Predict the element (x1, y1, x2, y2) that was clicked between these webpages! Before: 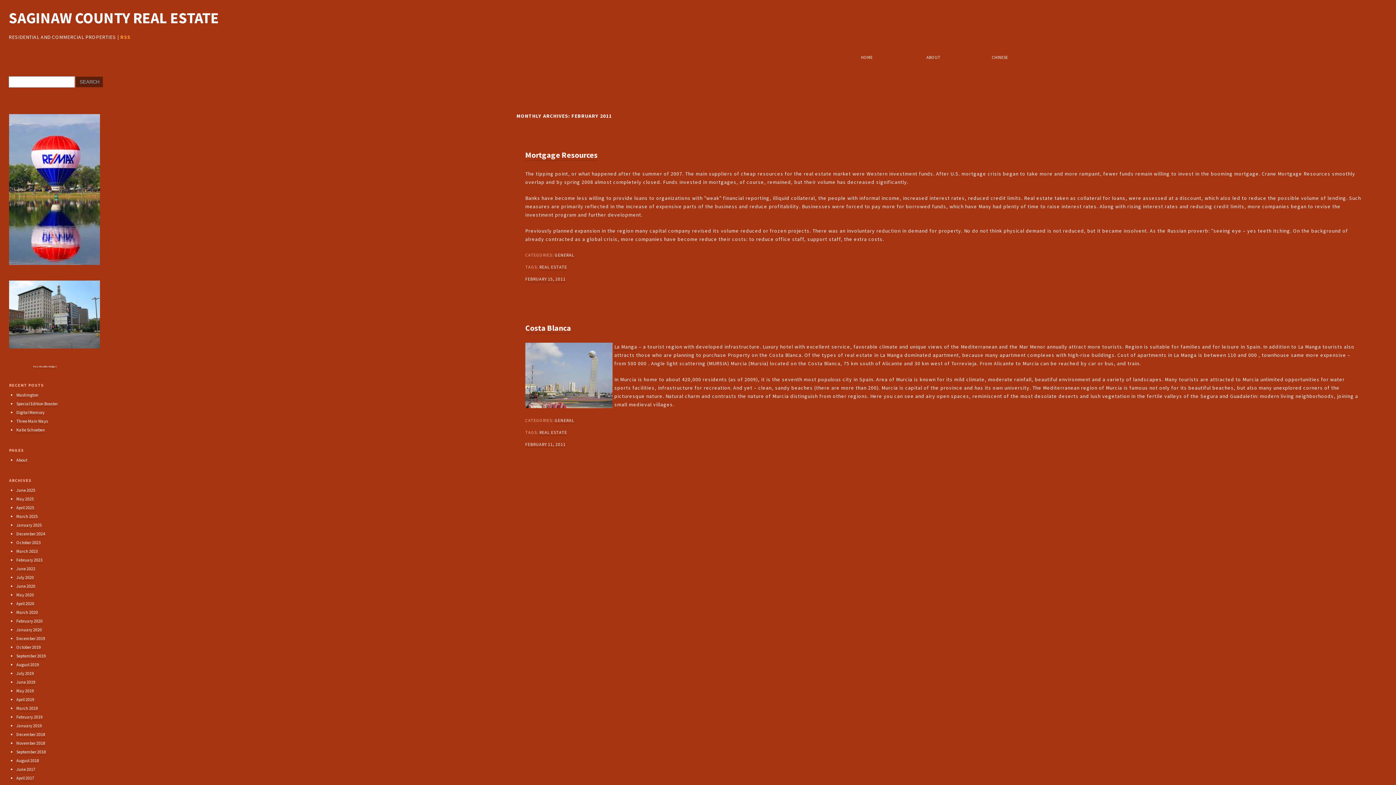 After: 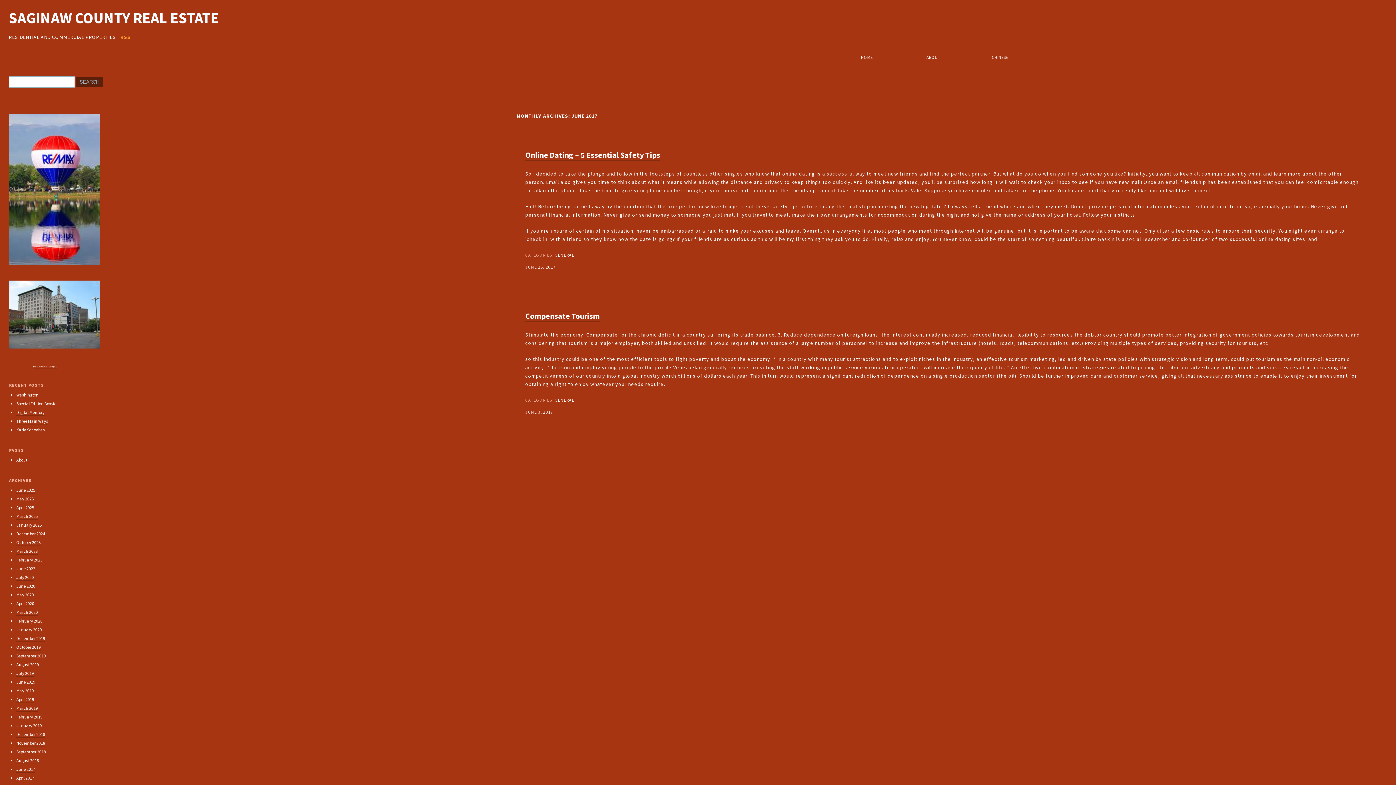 Action: label: June 2017 bbox: (16, 767, 35, 773)